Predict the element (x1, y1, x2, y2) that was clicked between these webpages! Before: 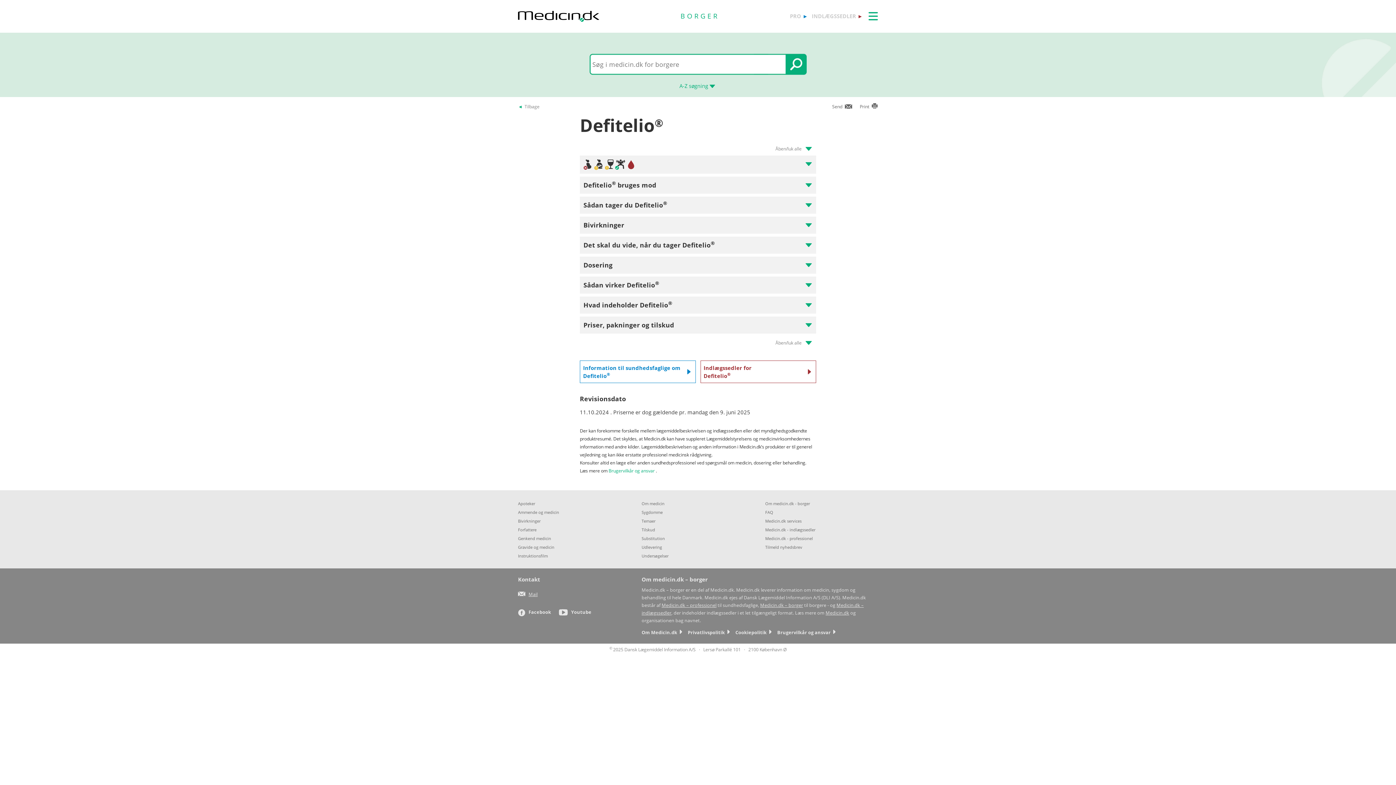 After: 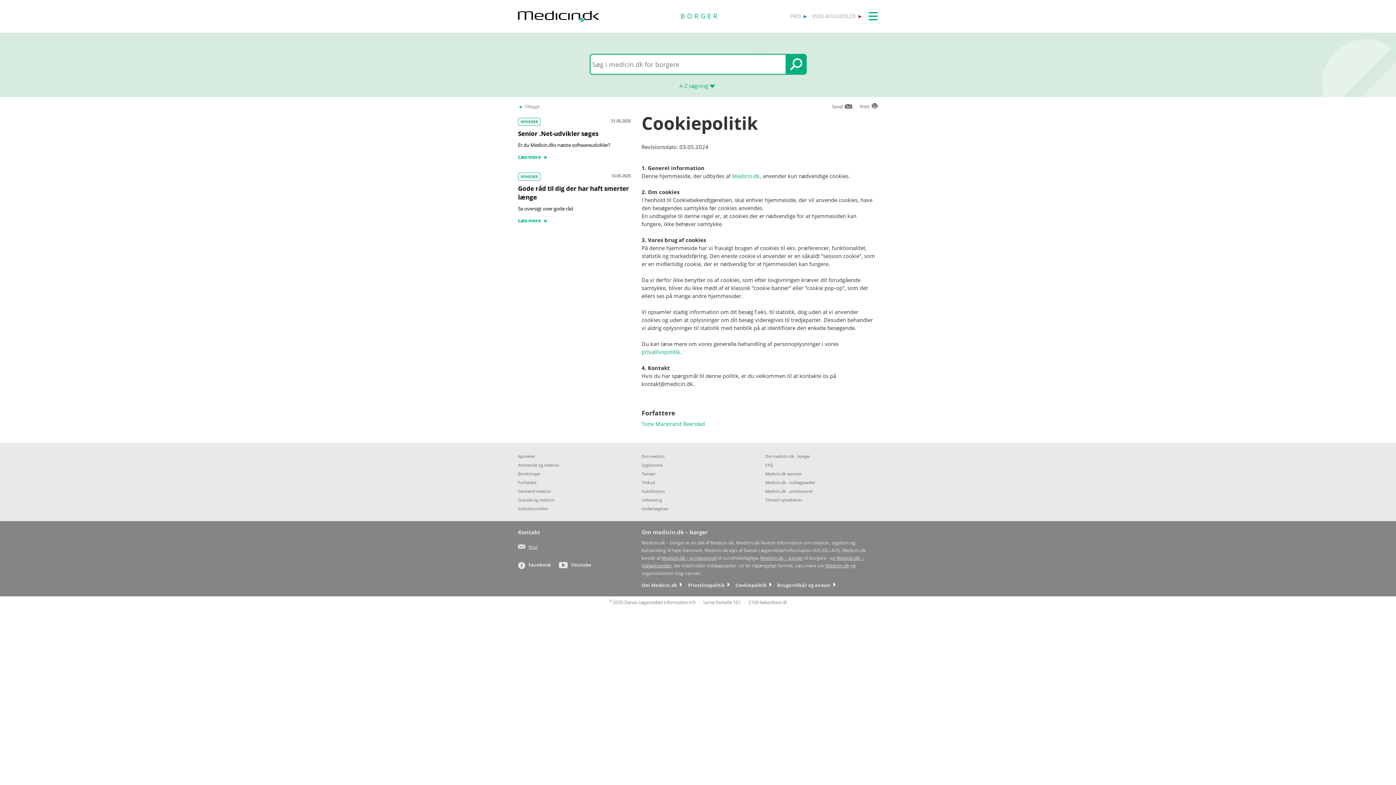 Action: label: Cookiepolitik  bbox: (735, 629, 773, 636)